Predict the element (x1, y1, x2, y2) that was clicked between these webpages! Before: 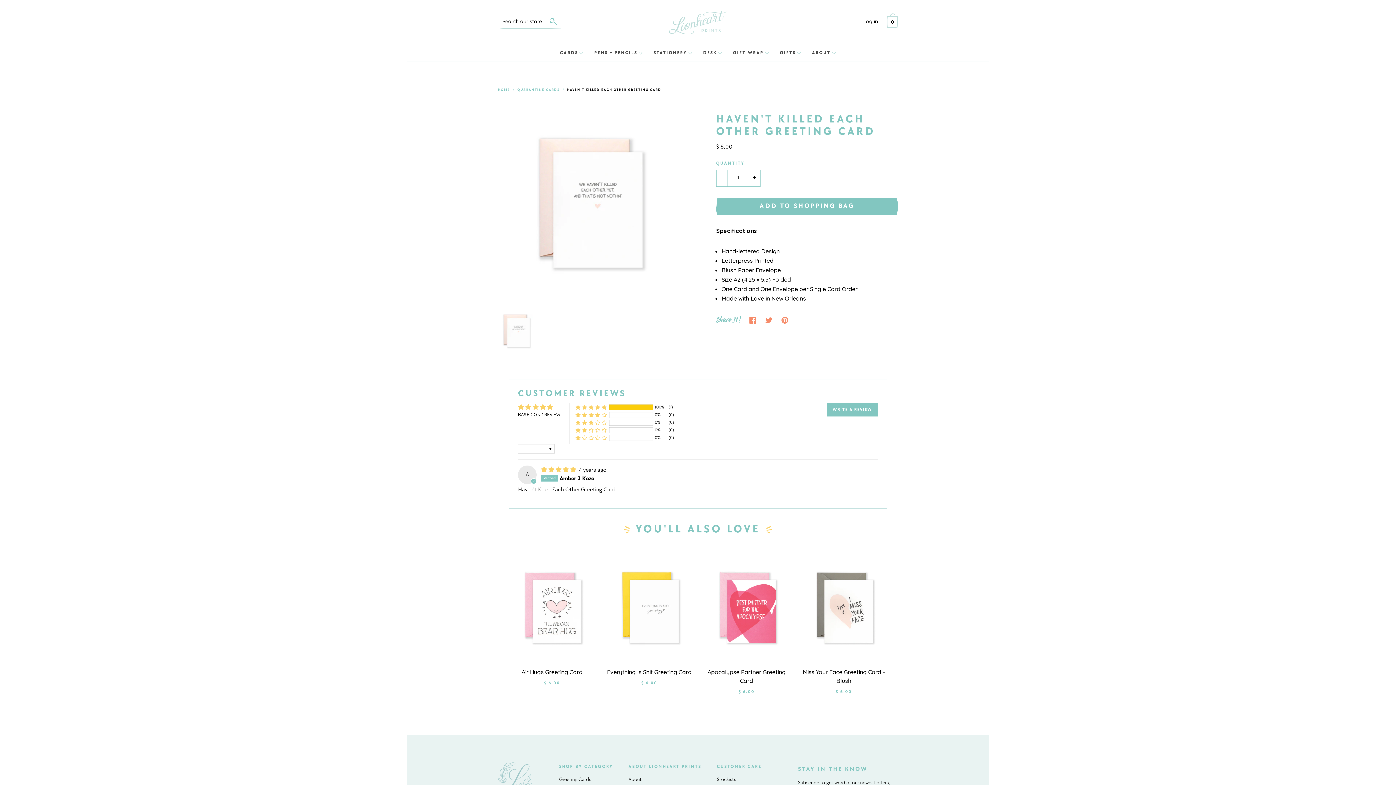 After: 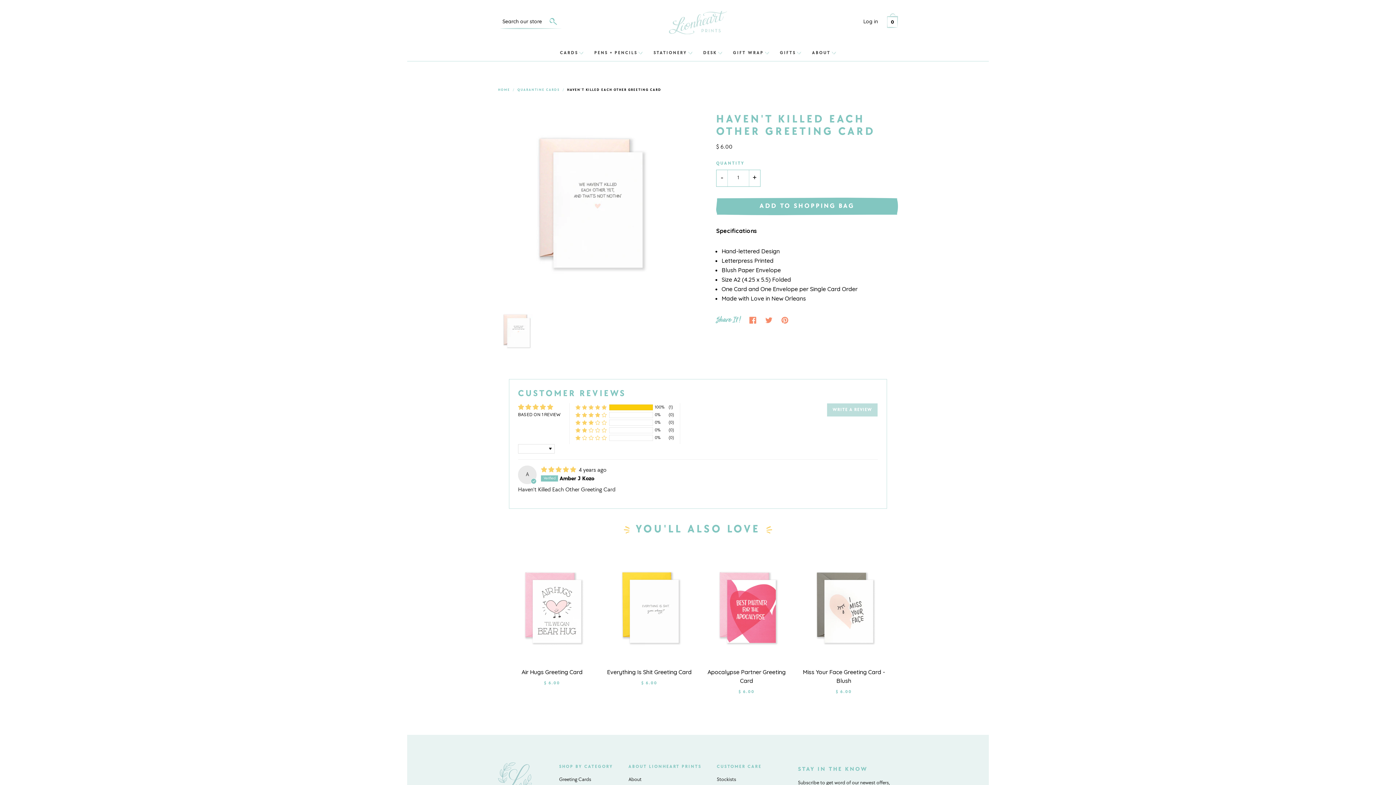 Action: label: WRITE A REVIEW bbox: (826, 403, 878, 416)